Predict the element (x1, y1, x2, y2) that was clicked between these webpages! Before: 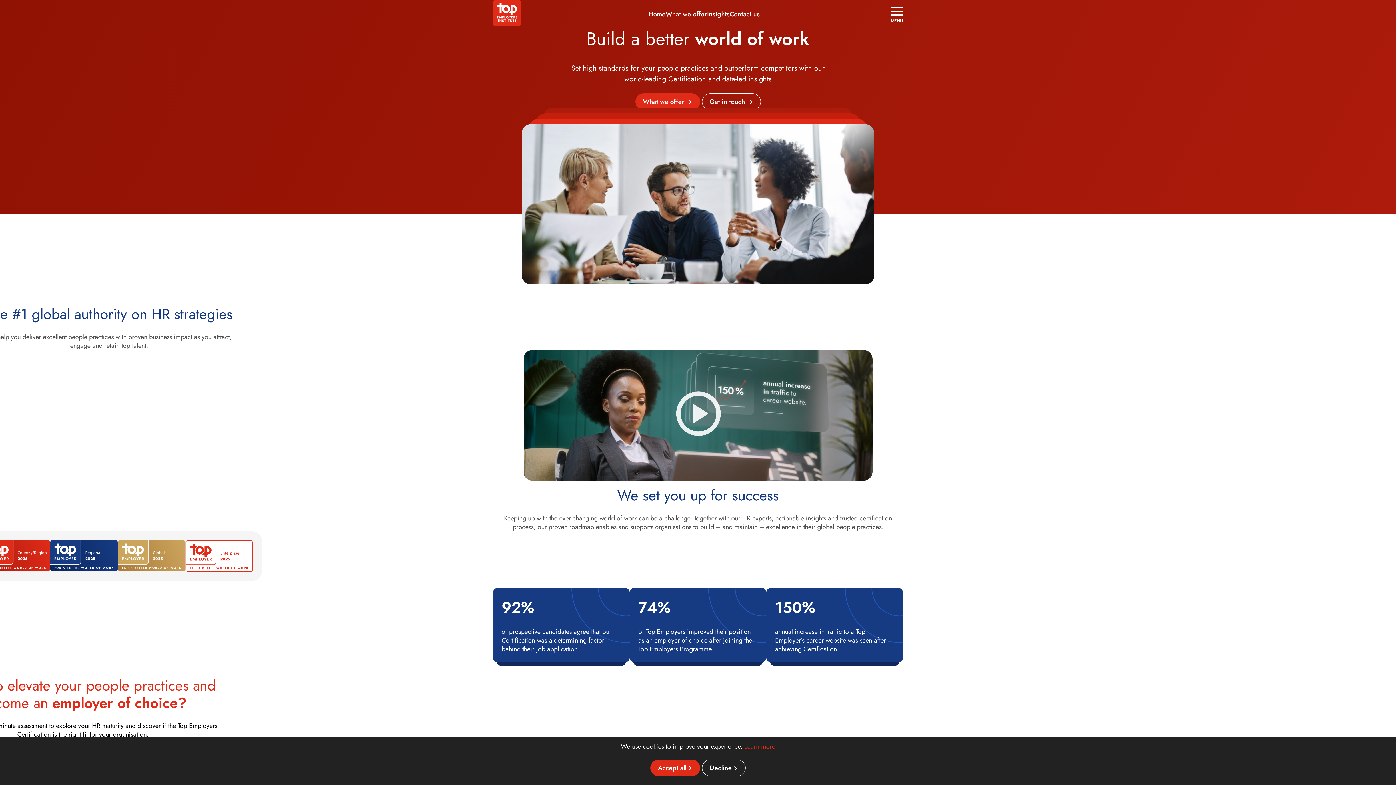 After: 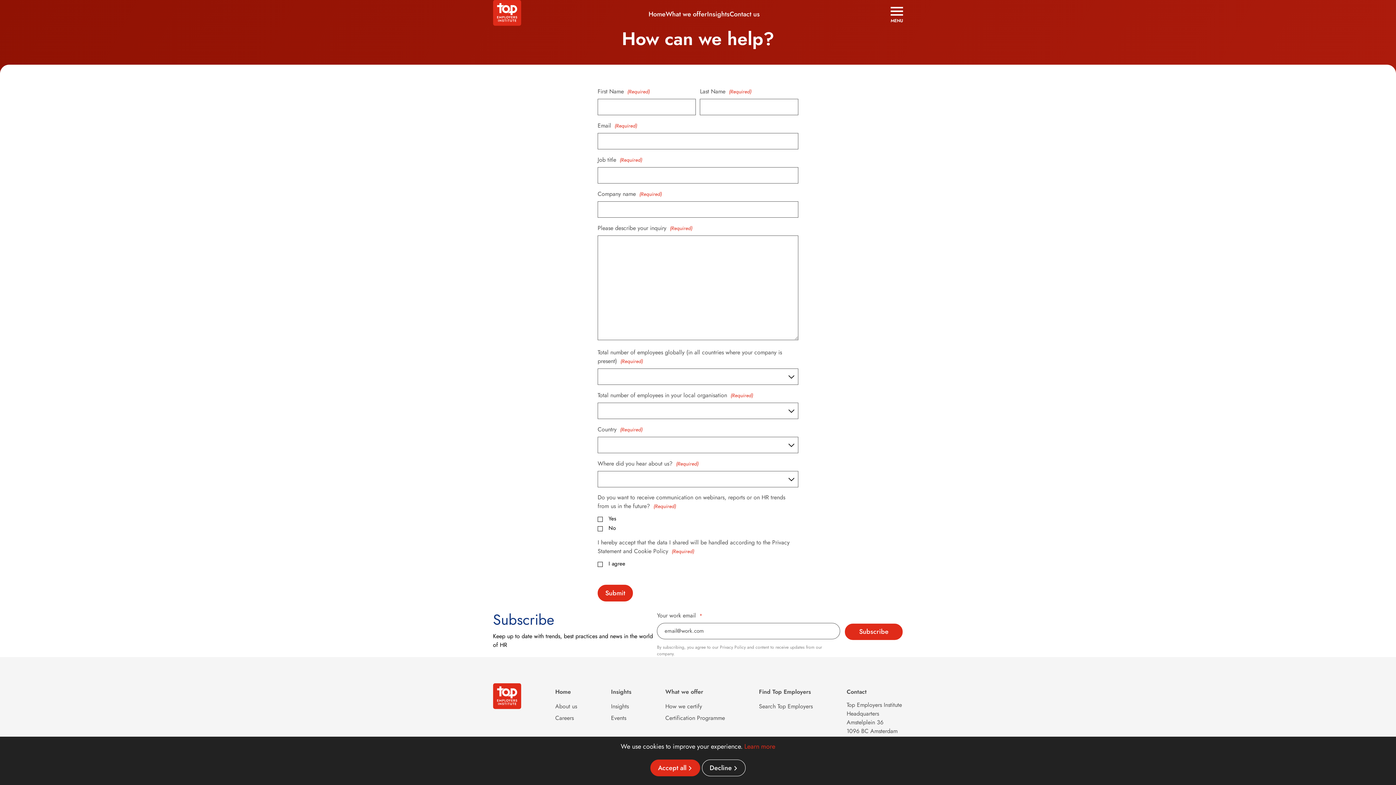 Action: label: Contact us bbox: (729, 9, 760, 18)